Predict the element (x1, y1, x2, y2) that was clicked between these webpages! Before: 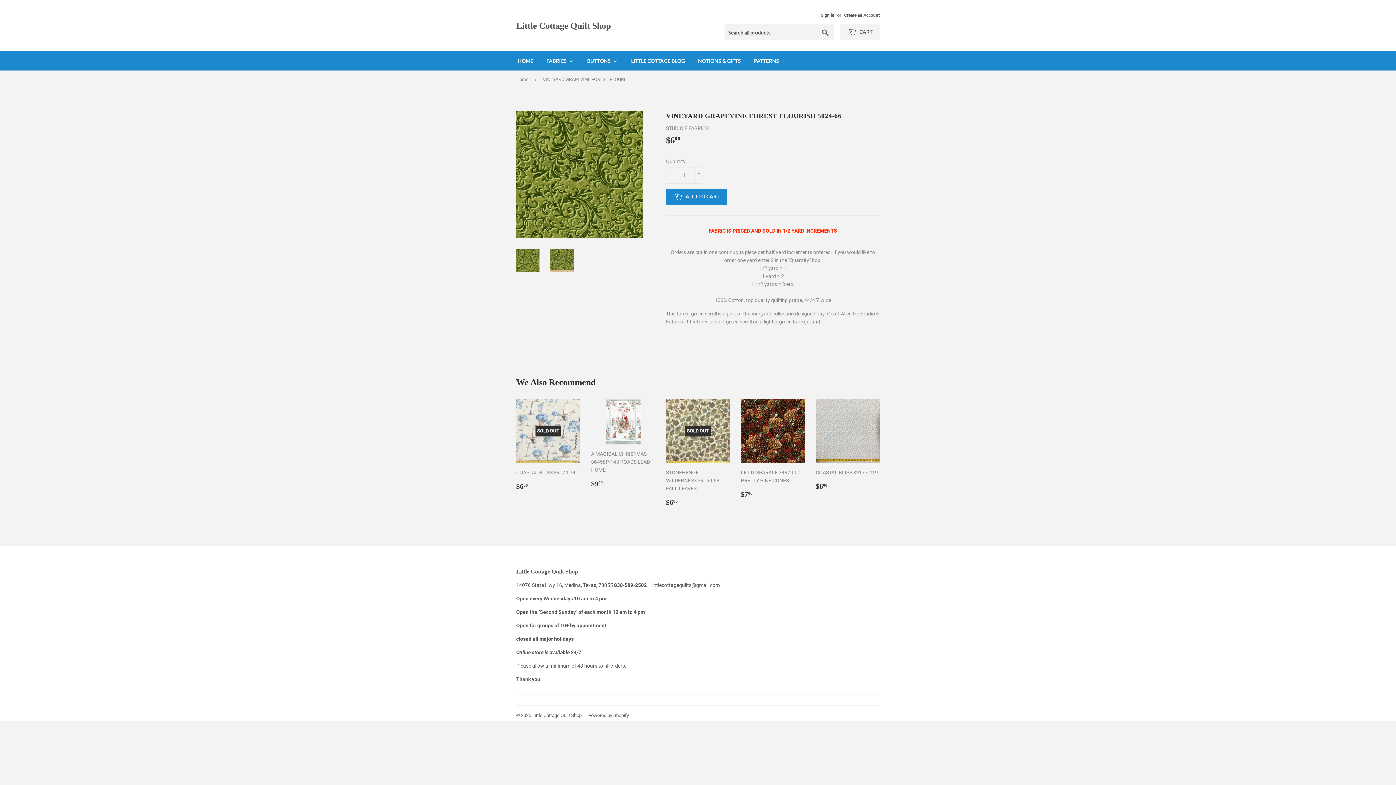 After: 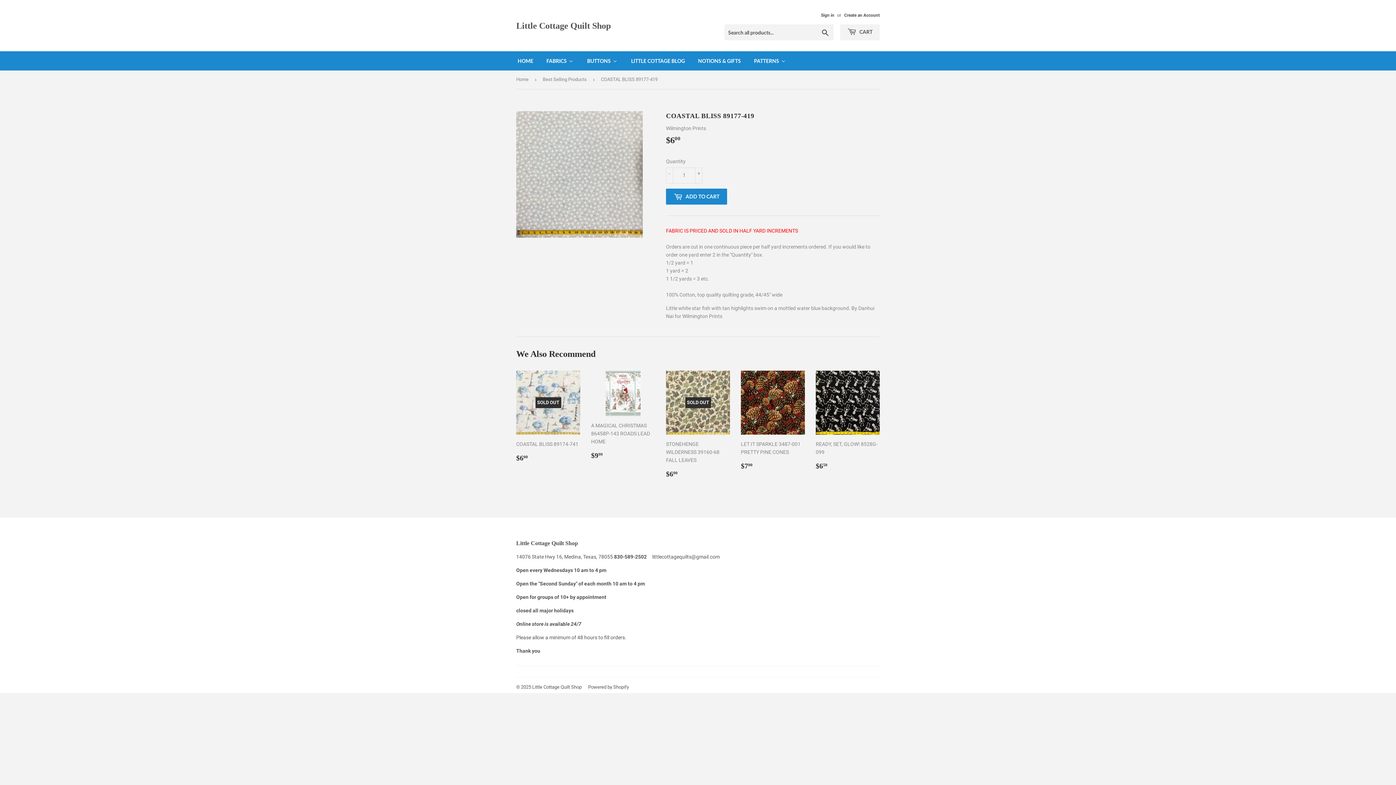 Action: bbox: (816, 399, 880, 497) label: COASTAL BLISS 89177-419

Regular price
$600
$6.00